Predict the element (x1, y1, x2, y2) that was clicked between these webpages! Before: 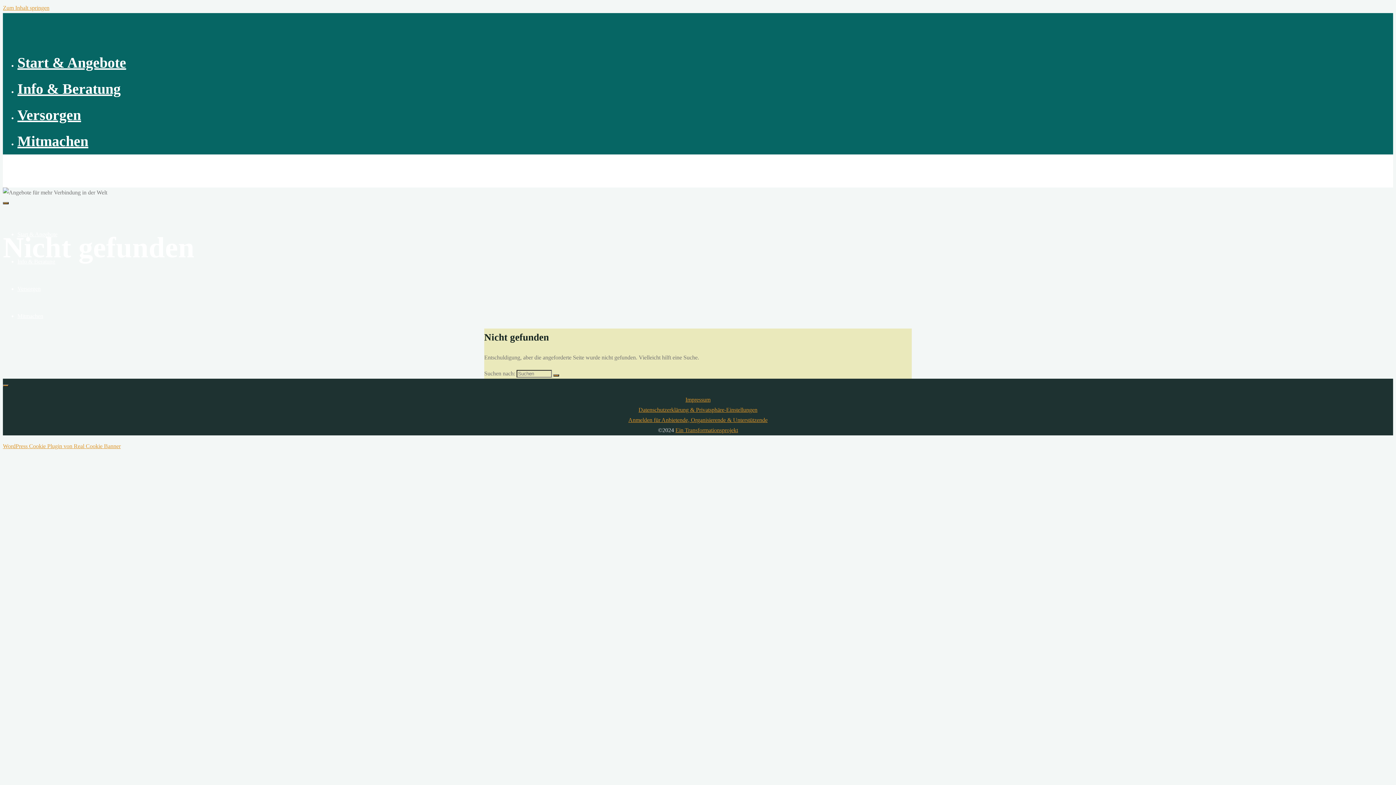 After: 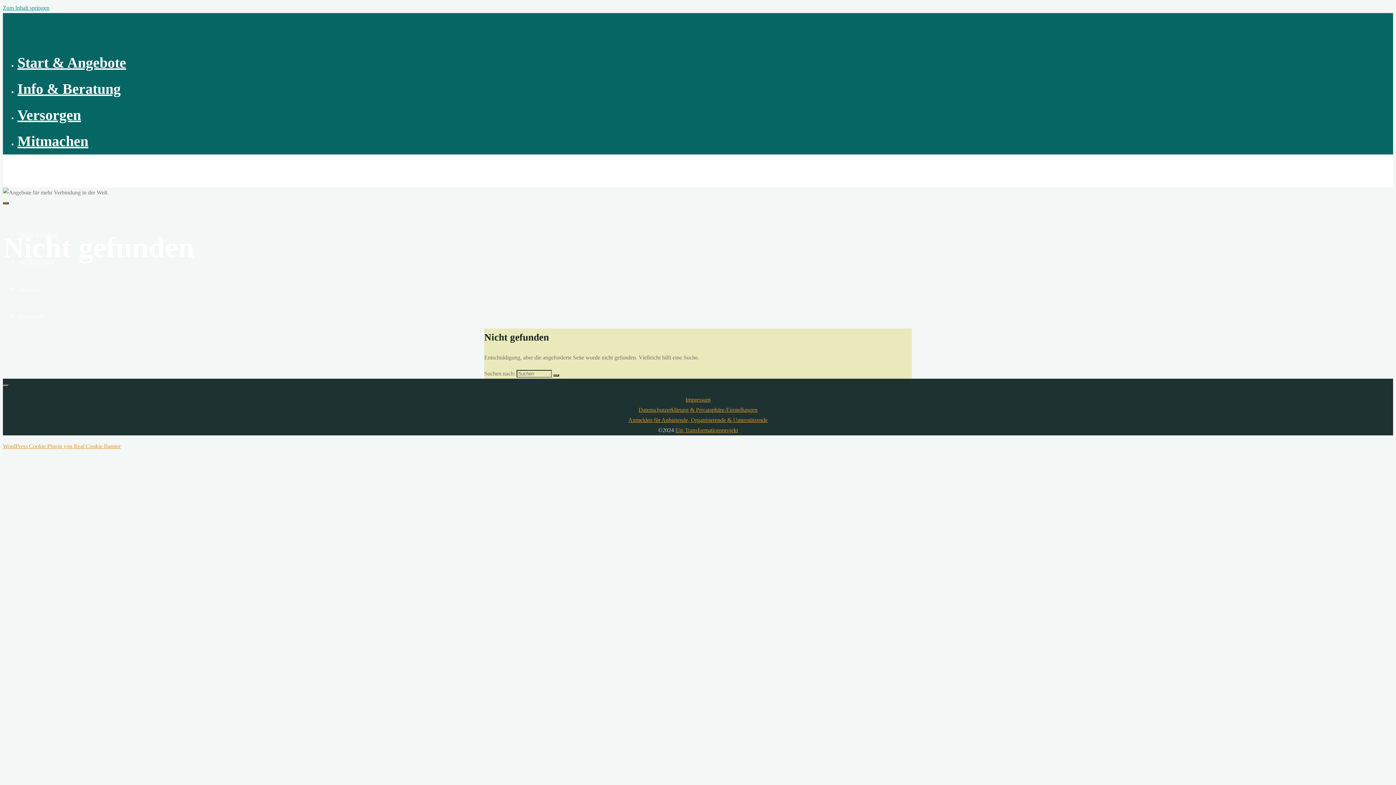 Action: label: Zum Inhalt springen bbox: (2, 4, 49, 10)